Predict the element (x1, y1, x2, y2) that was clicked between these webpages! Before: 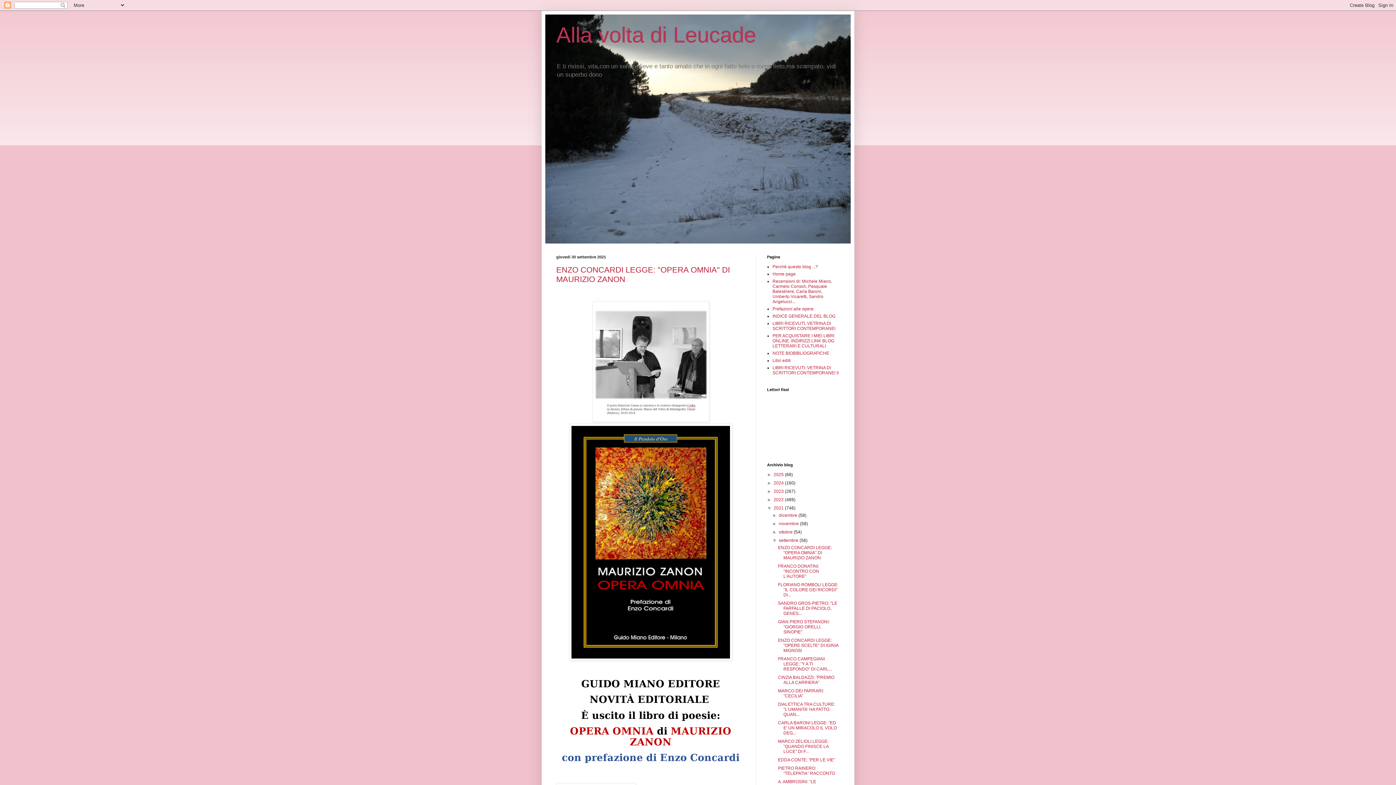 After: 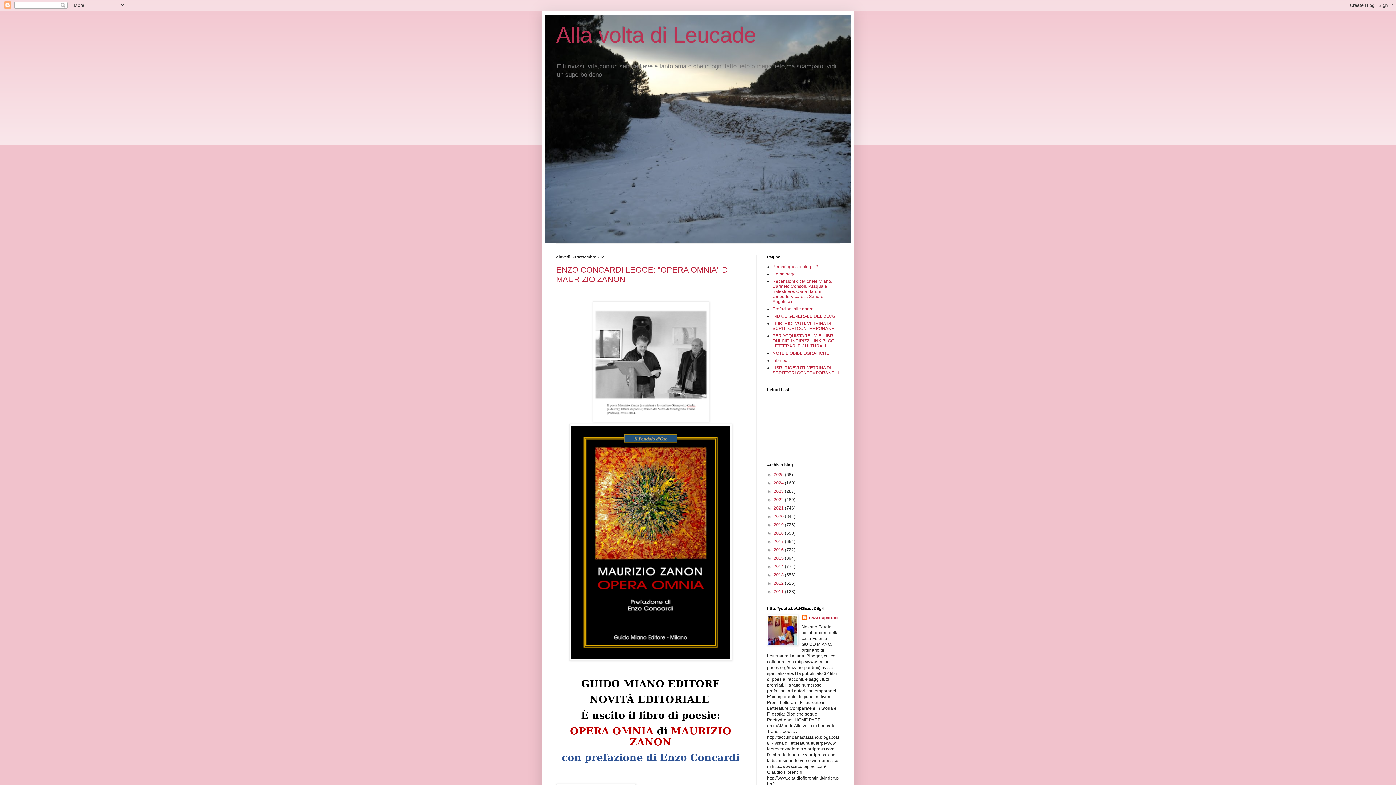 Action: bbox: (767, 505, 773, 510) label: ▼  